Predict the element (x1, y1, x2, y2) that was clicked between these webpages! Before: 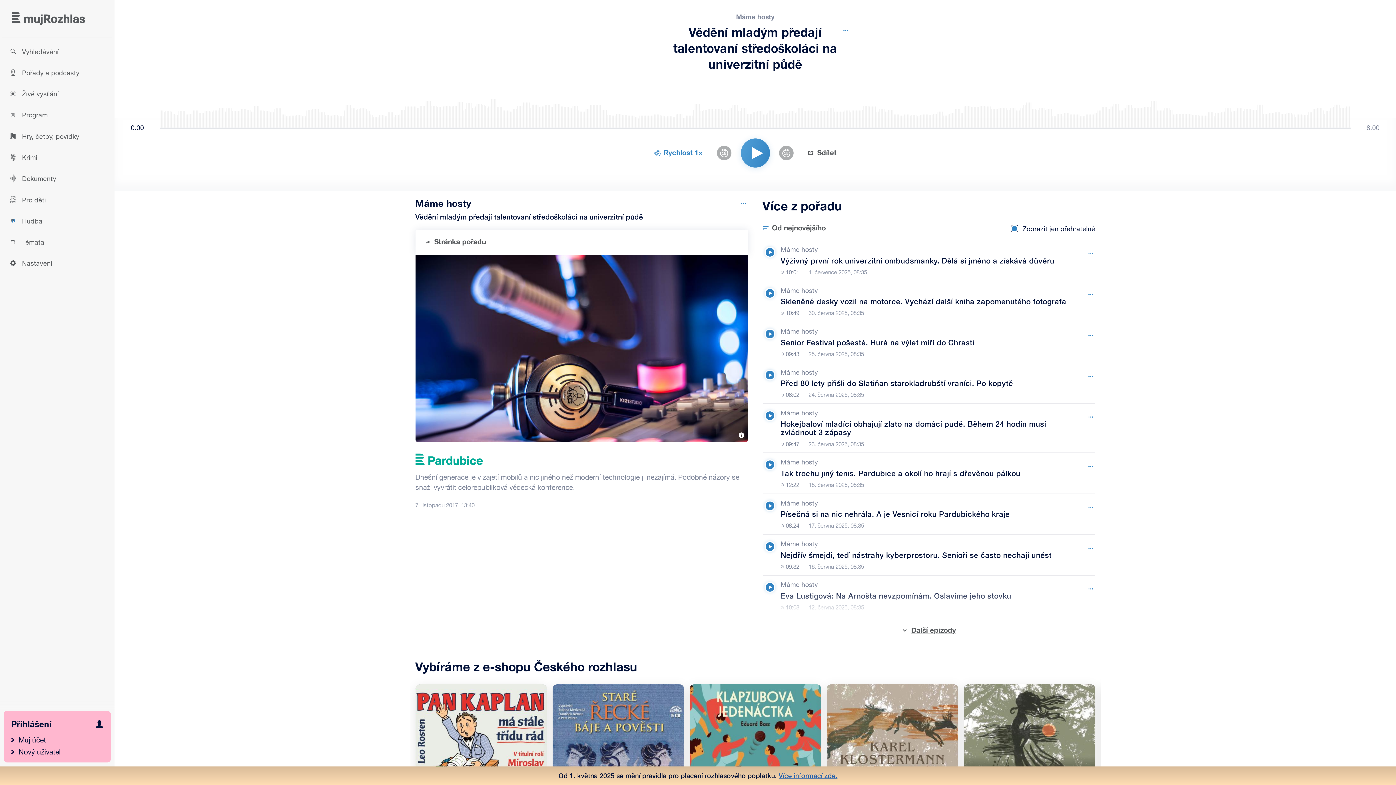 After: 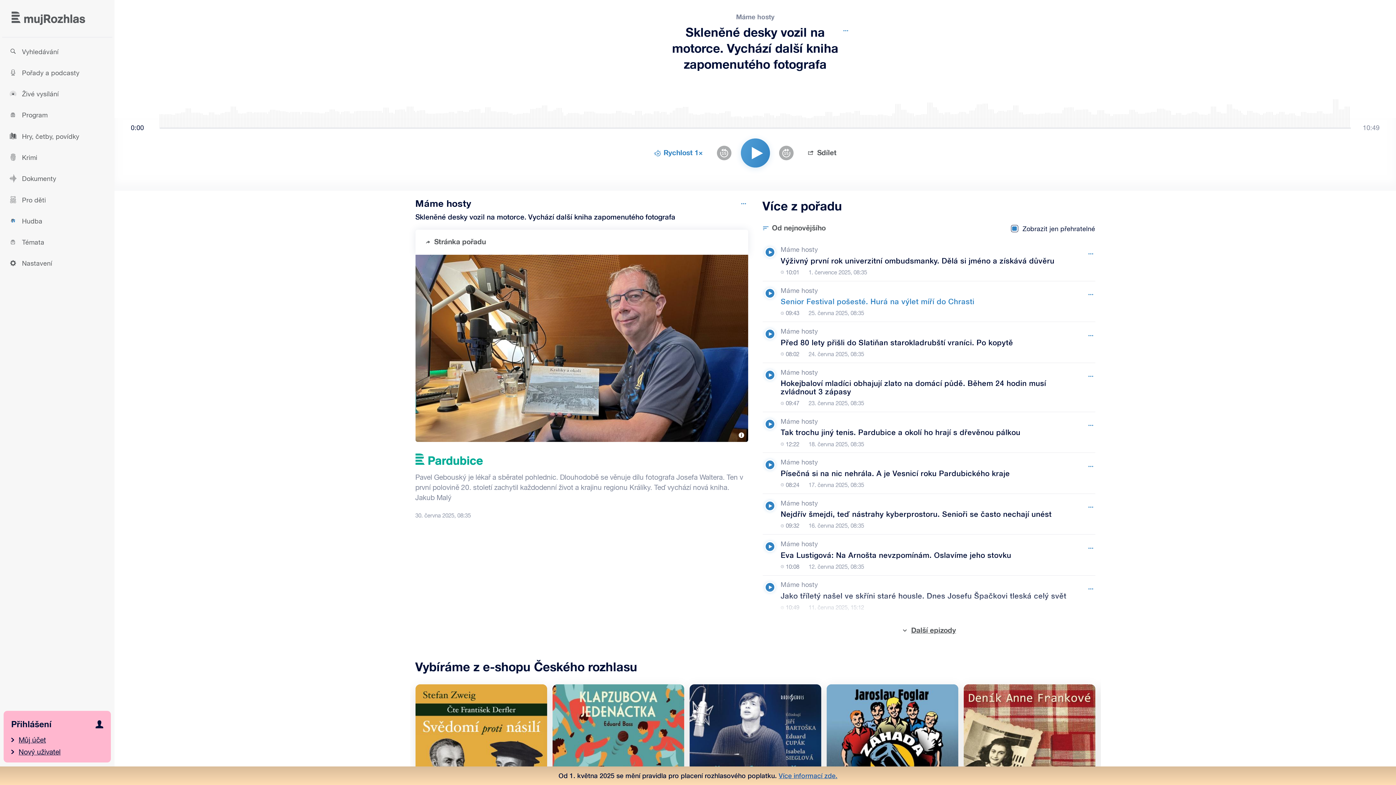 Action: label: Máme hosty, Epizoda: Skleněné desky vozil na motorce. Vychází další kniha zapomenutého fotografa bbox: (780, 281, 1067, 321)